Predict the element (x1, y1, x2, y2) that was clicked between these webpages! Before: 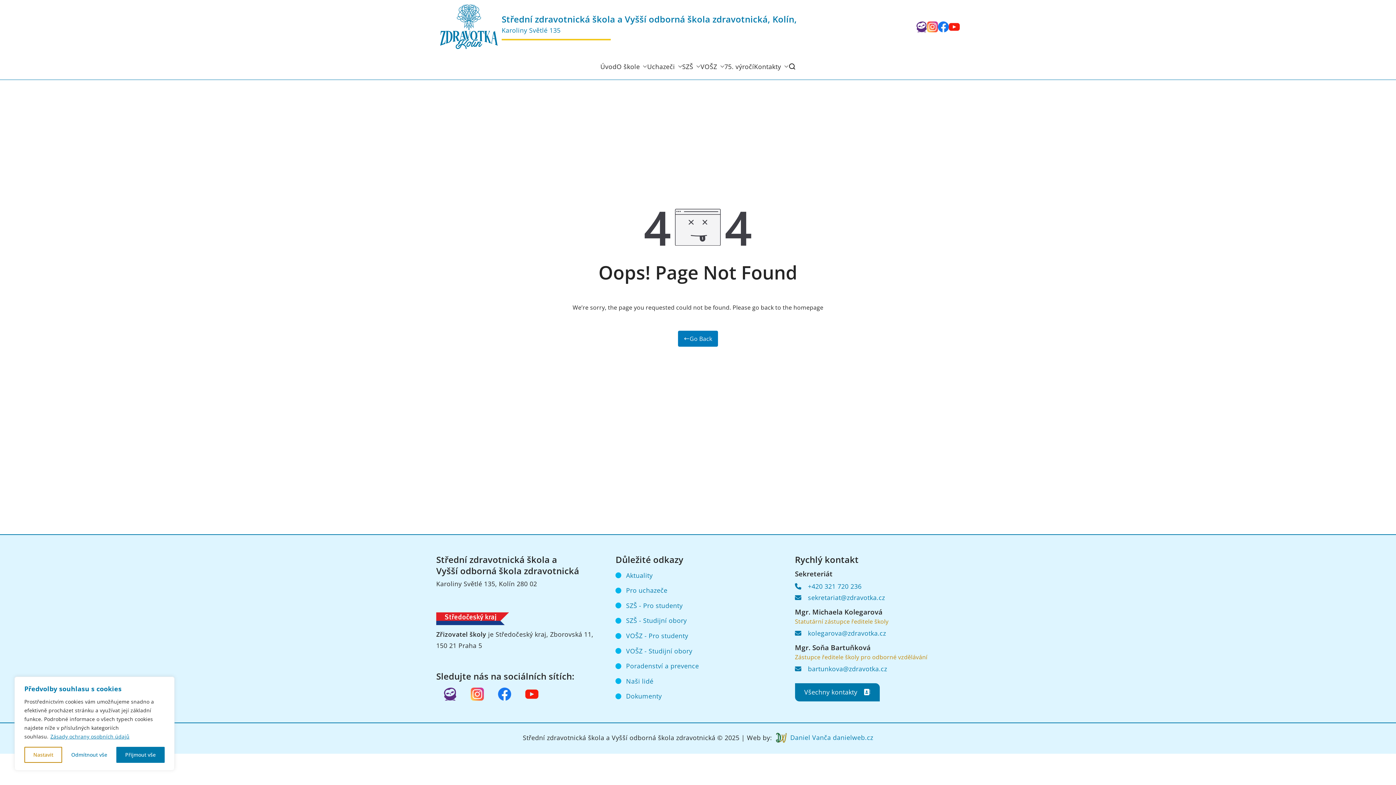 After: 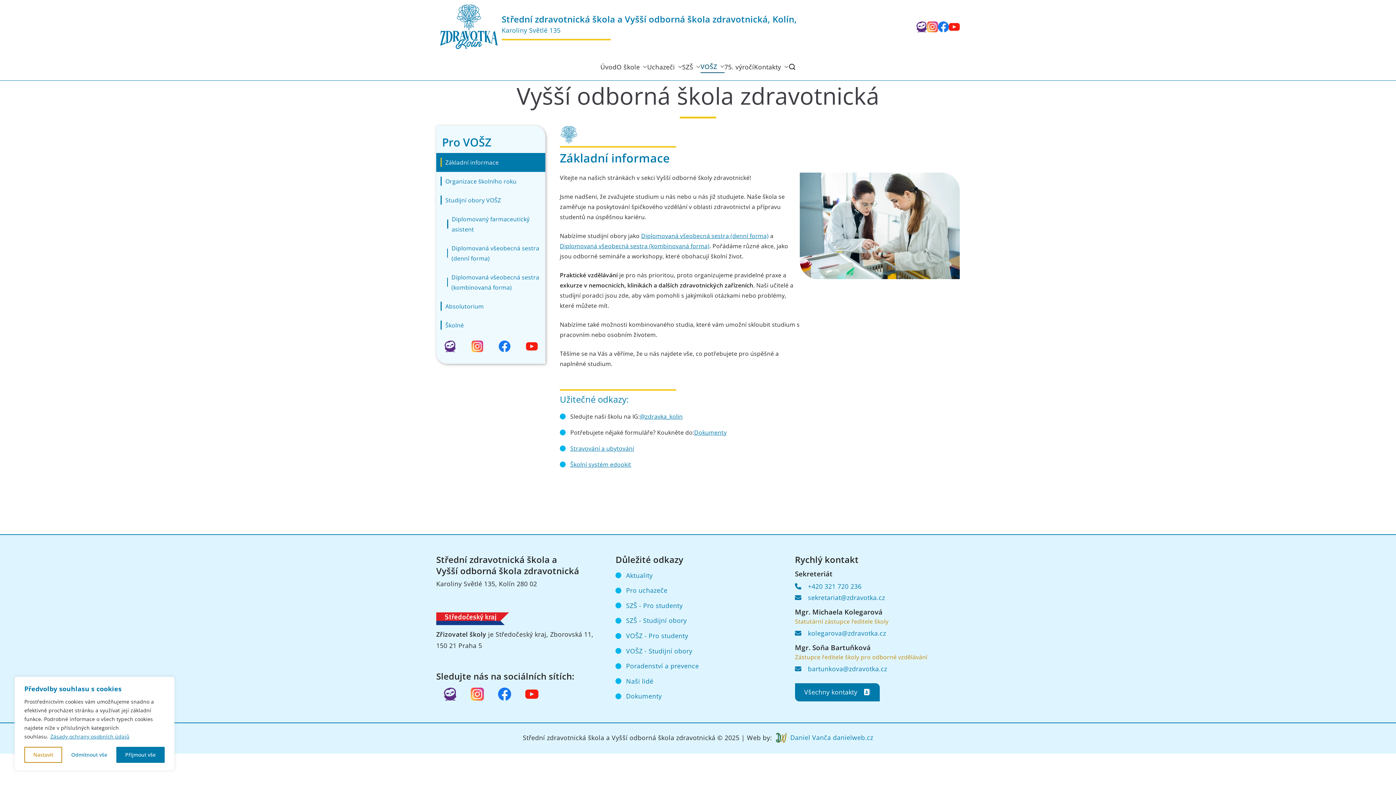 Action: bbox: (717, 60, 724, 72)